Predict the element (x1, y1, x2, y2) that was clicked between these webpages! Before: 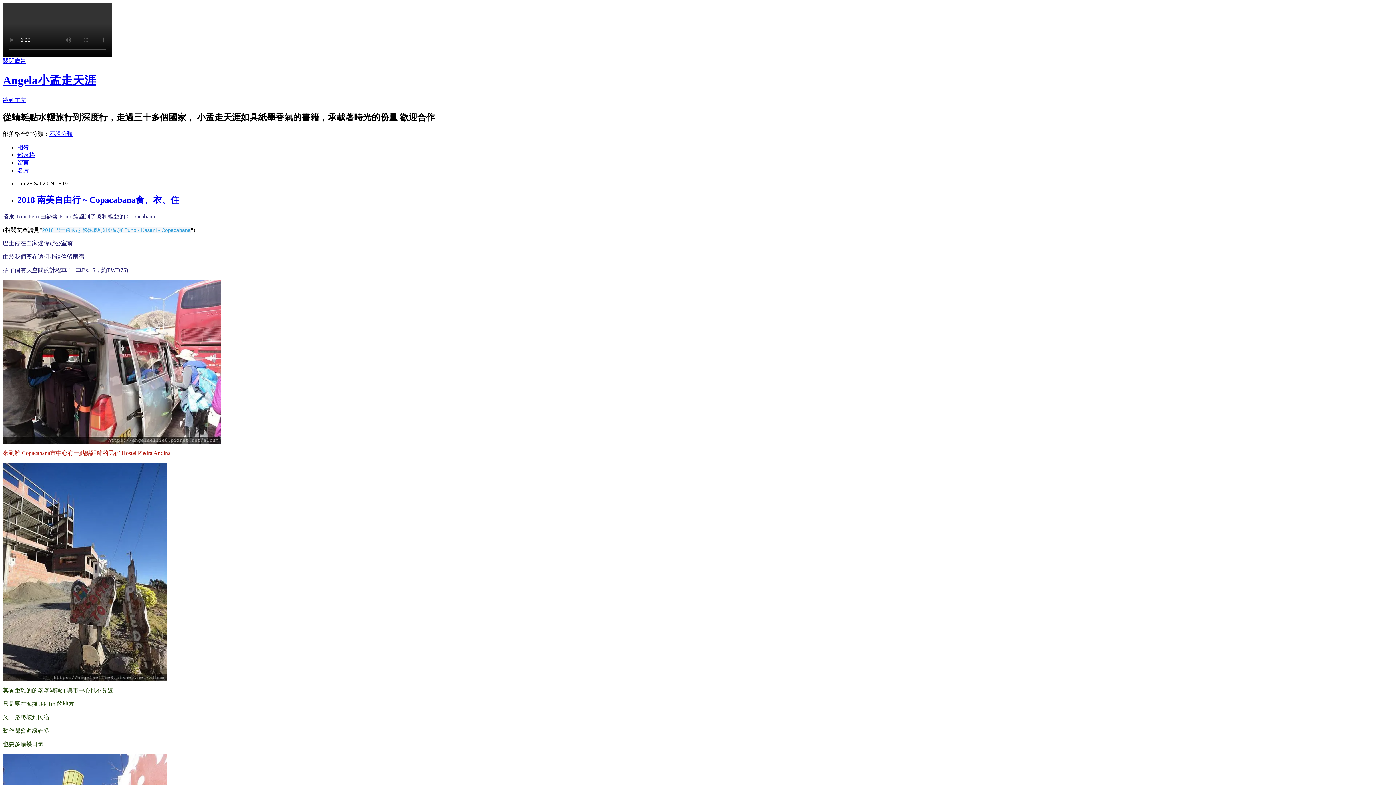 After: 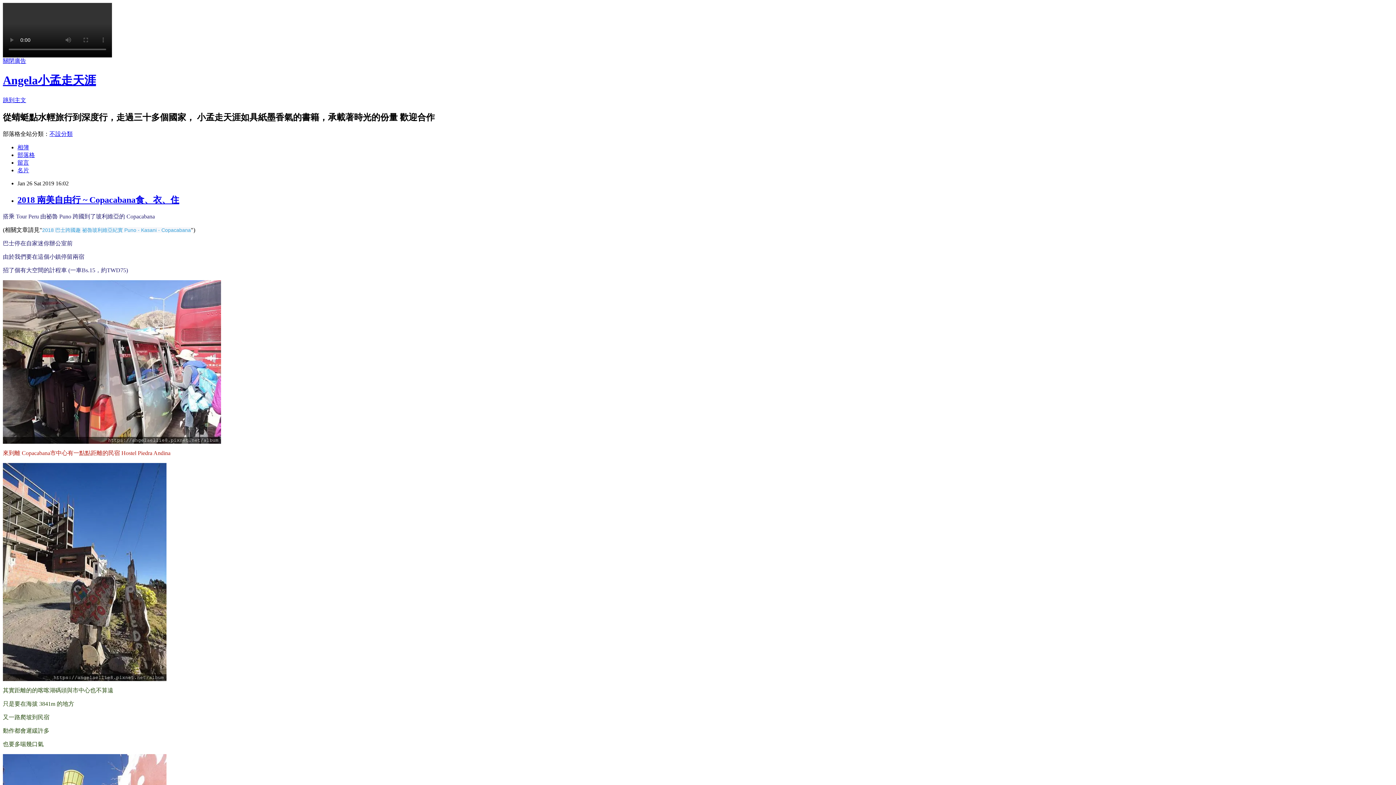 Action: bbox: (2, 57, 26, 64) label: 關閉廣告